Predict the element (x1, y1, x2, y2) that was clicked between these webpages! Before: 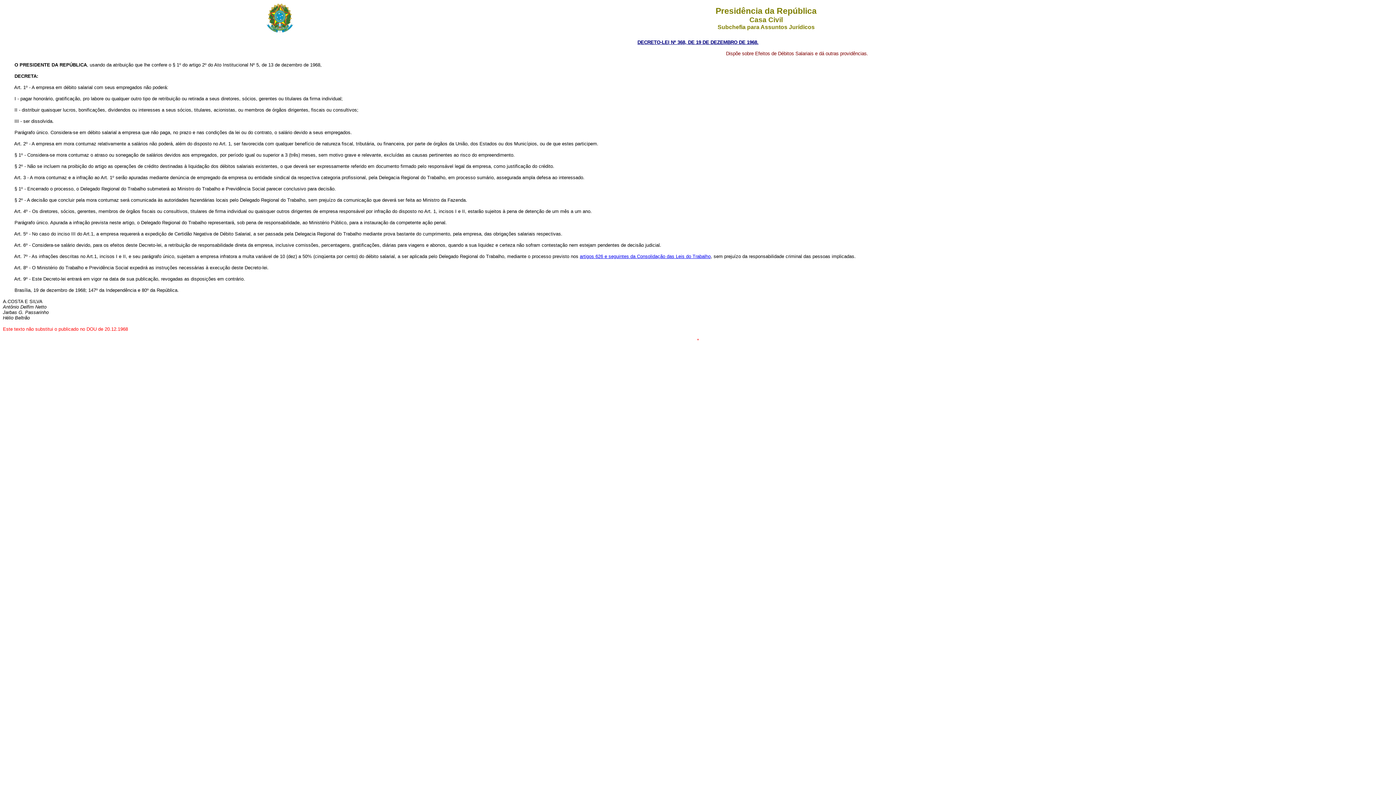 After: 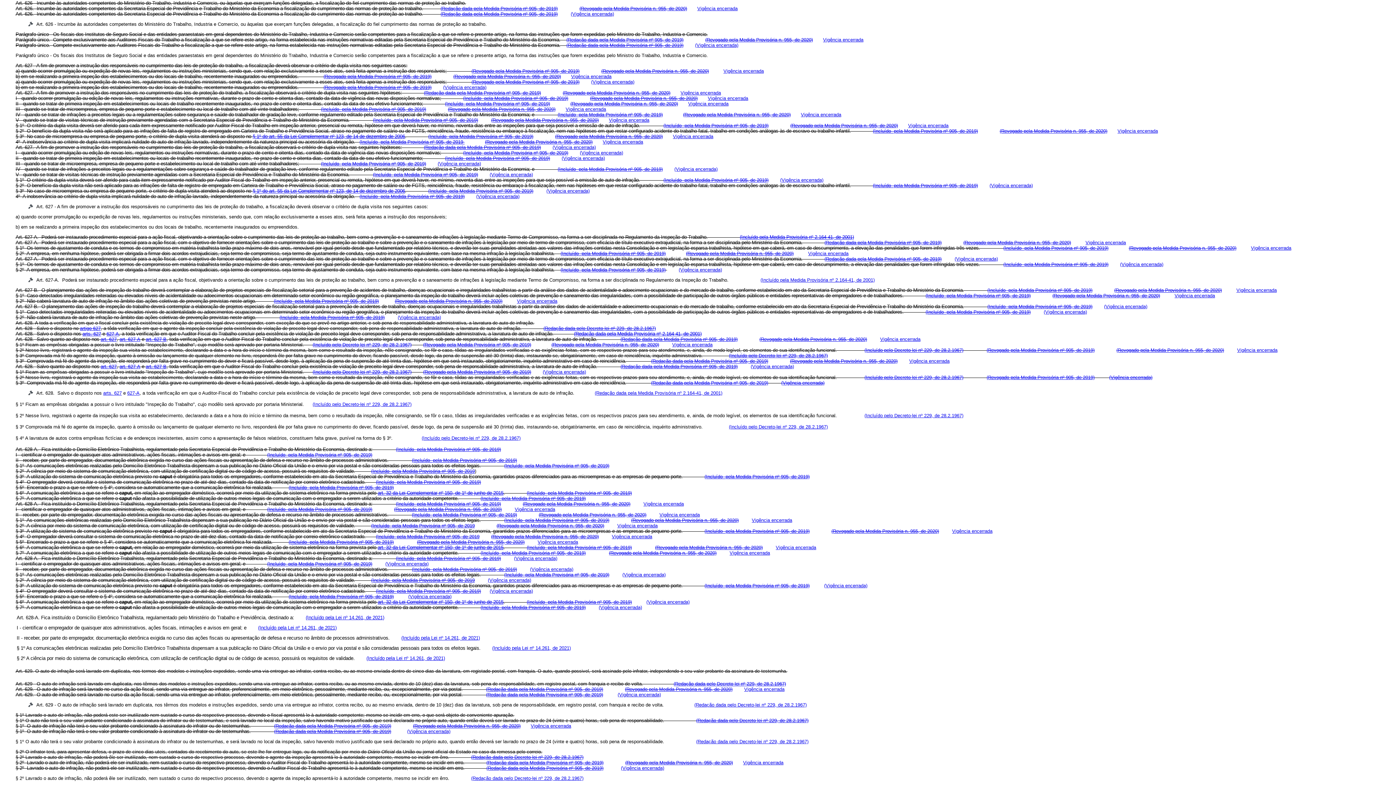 Action: label: artigos 626 e seguintes da Consolidação das Leis do Trabalho bbox: (580, 253, 710, 259)